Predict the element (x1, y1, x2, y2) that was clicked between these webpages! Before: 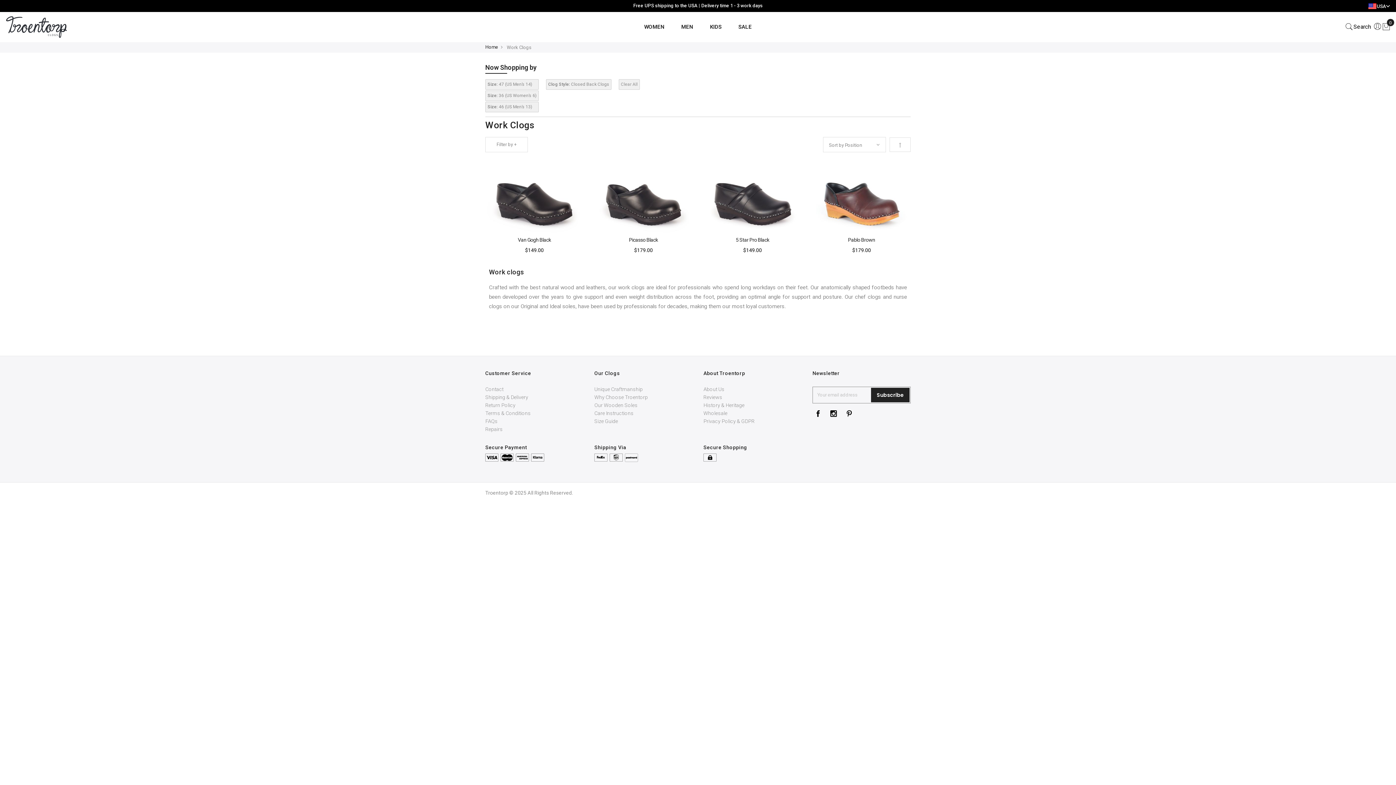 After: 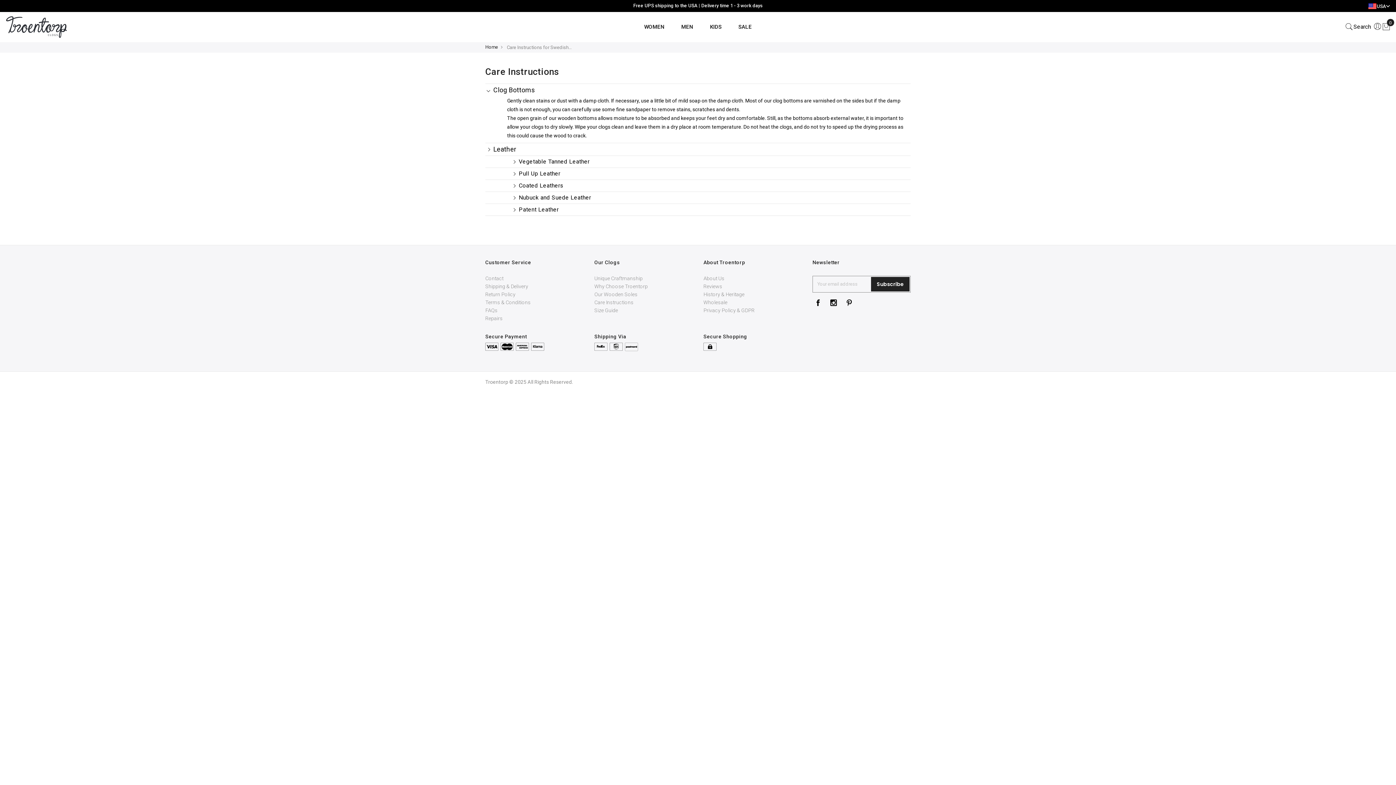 Action: label: Care Instructions bbox: (594, 410, 633, 416)